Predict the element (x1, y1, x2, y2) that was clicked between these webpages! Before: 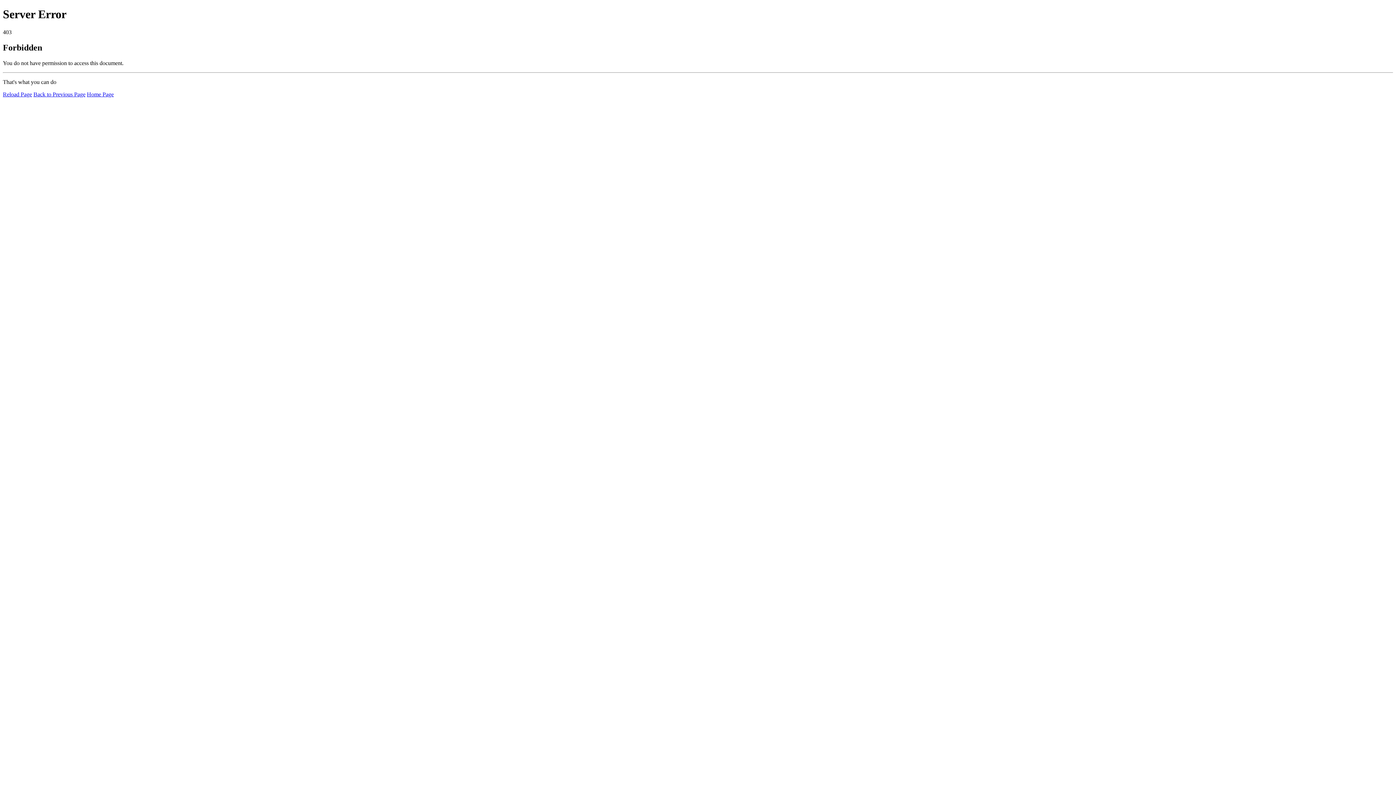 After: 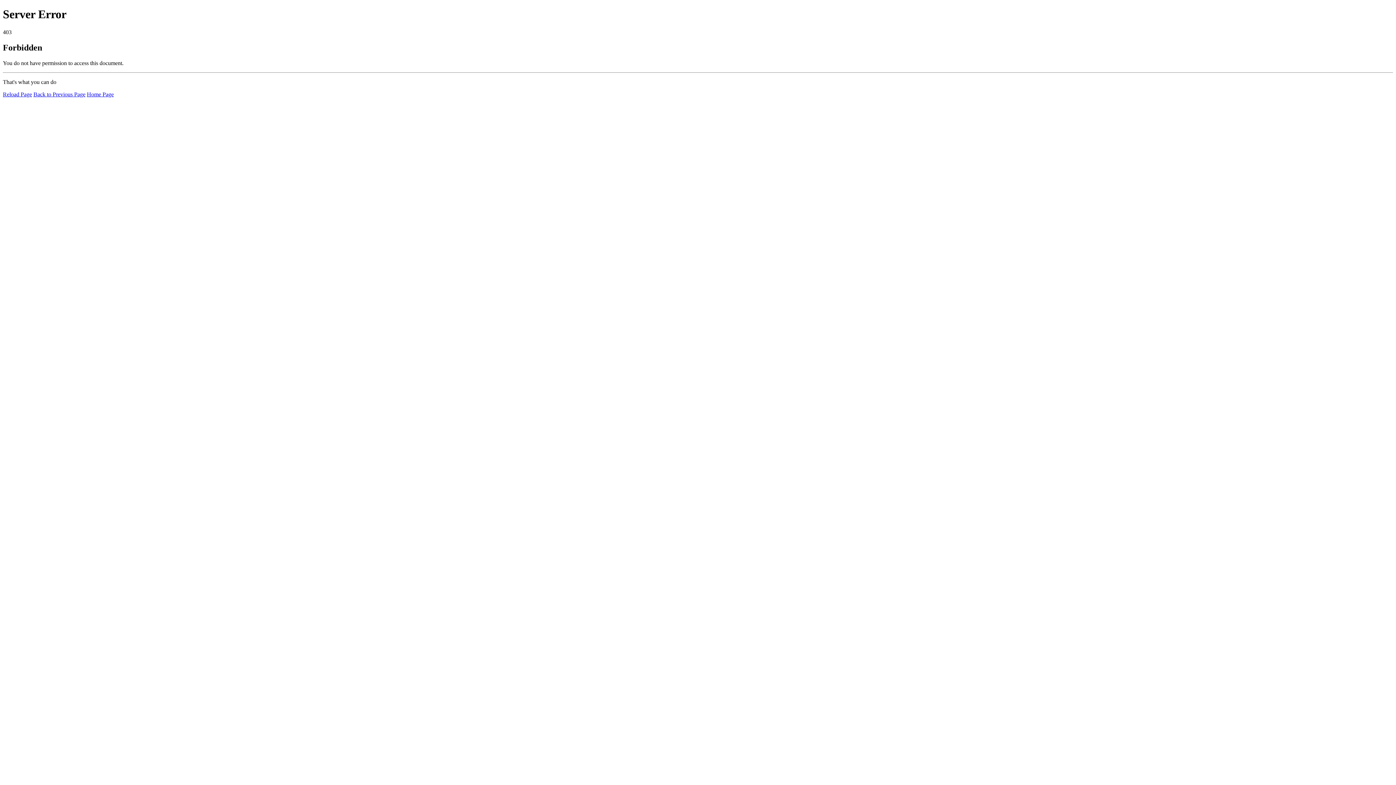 Action: label: Home Page bbox: (86, 91, 113, 97)